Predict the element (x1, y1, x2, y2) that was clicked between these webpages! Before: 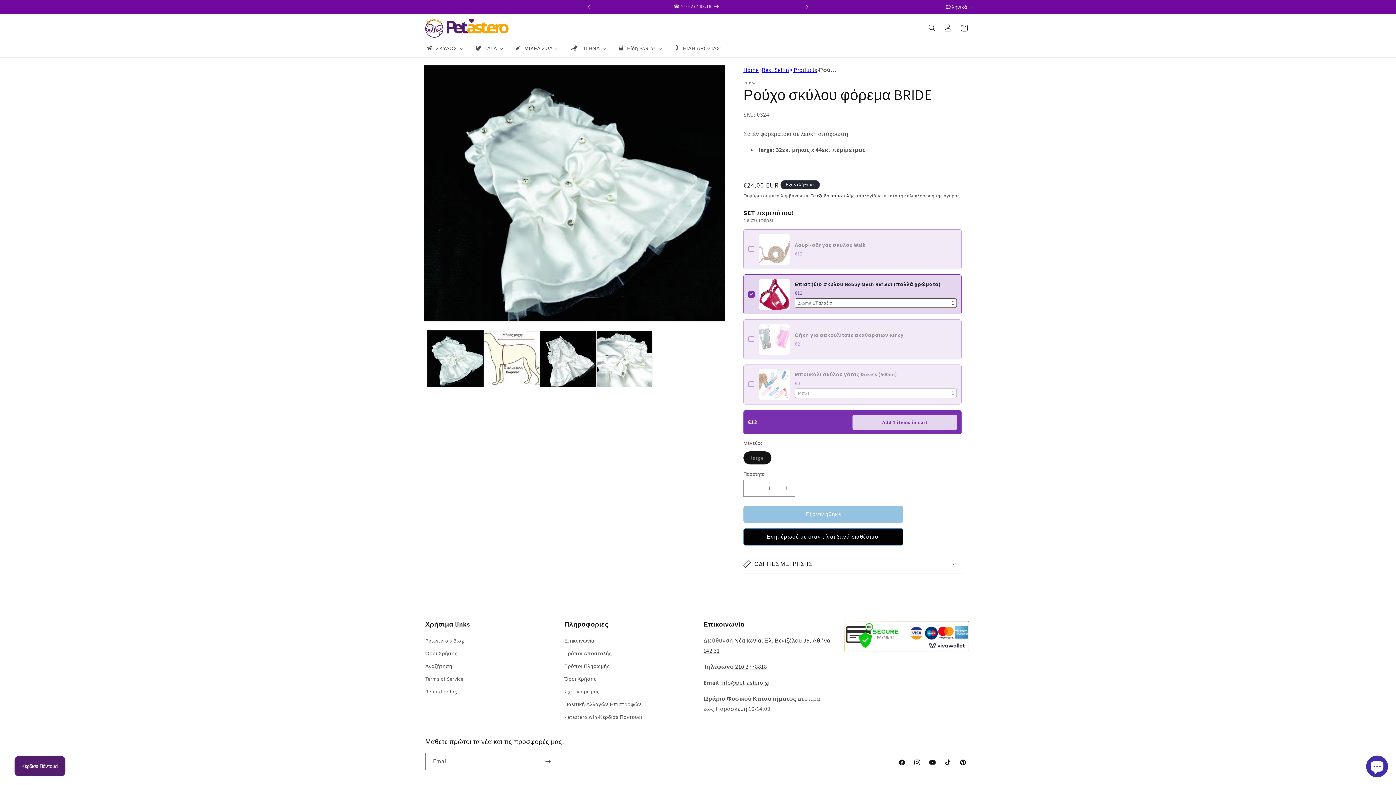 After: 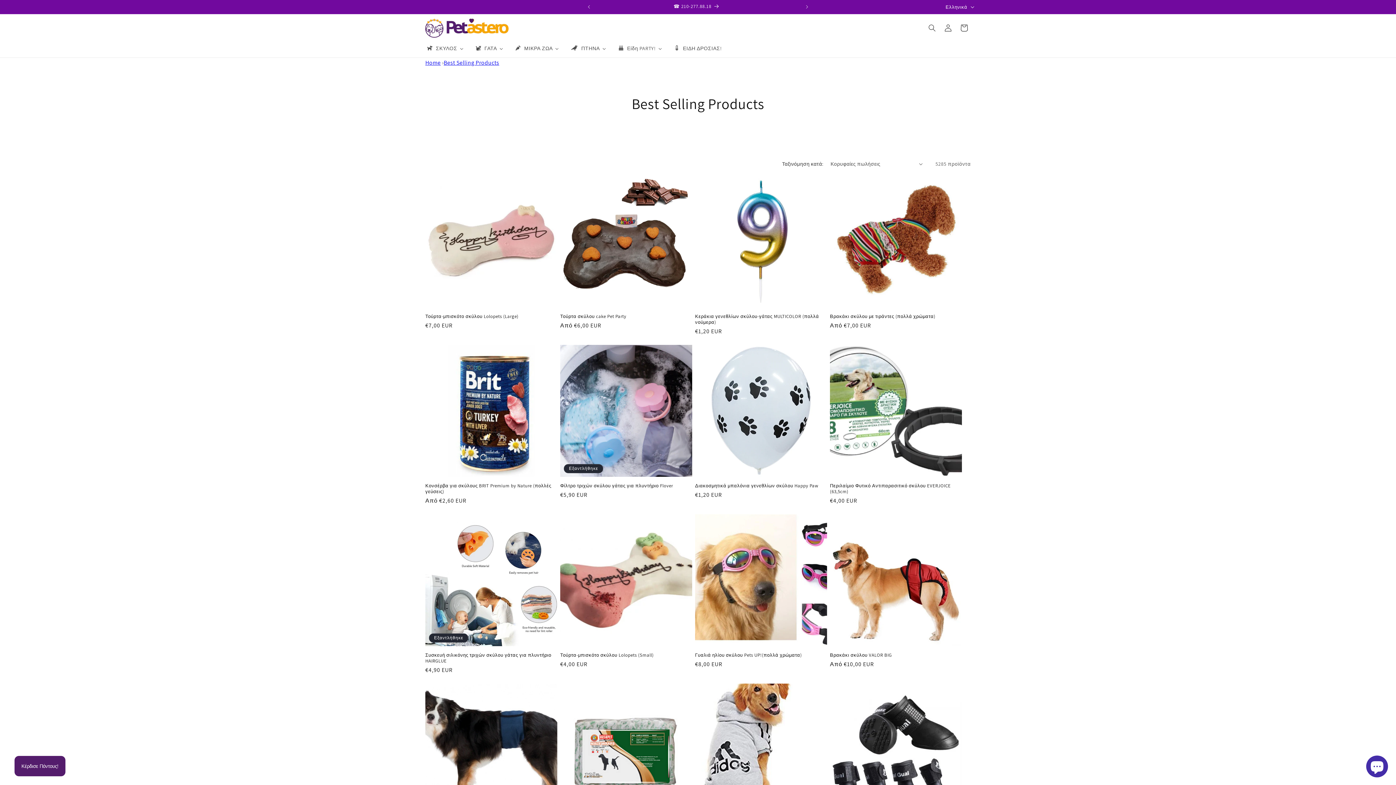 Action: bbox: (762, 66, 817, 73) label: Best Selling Products